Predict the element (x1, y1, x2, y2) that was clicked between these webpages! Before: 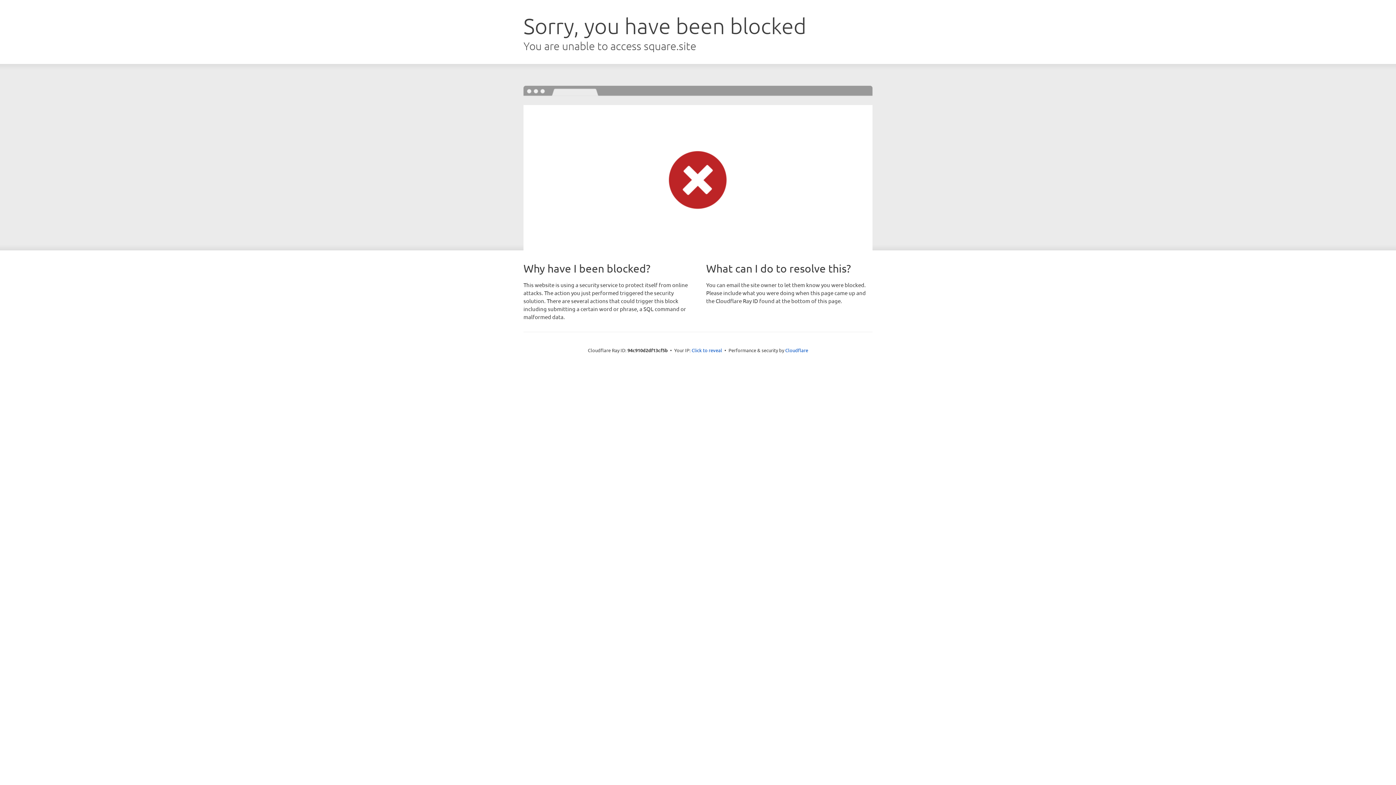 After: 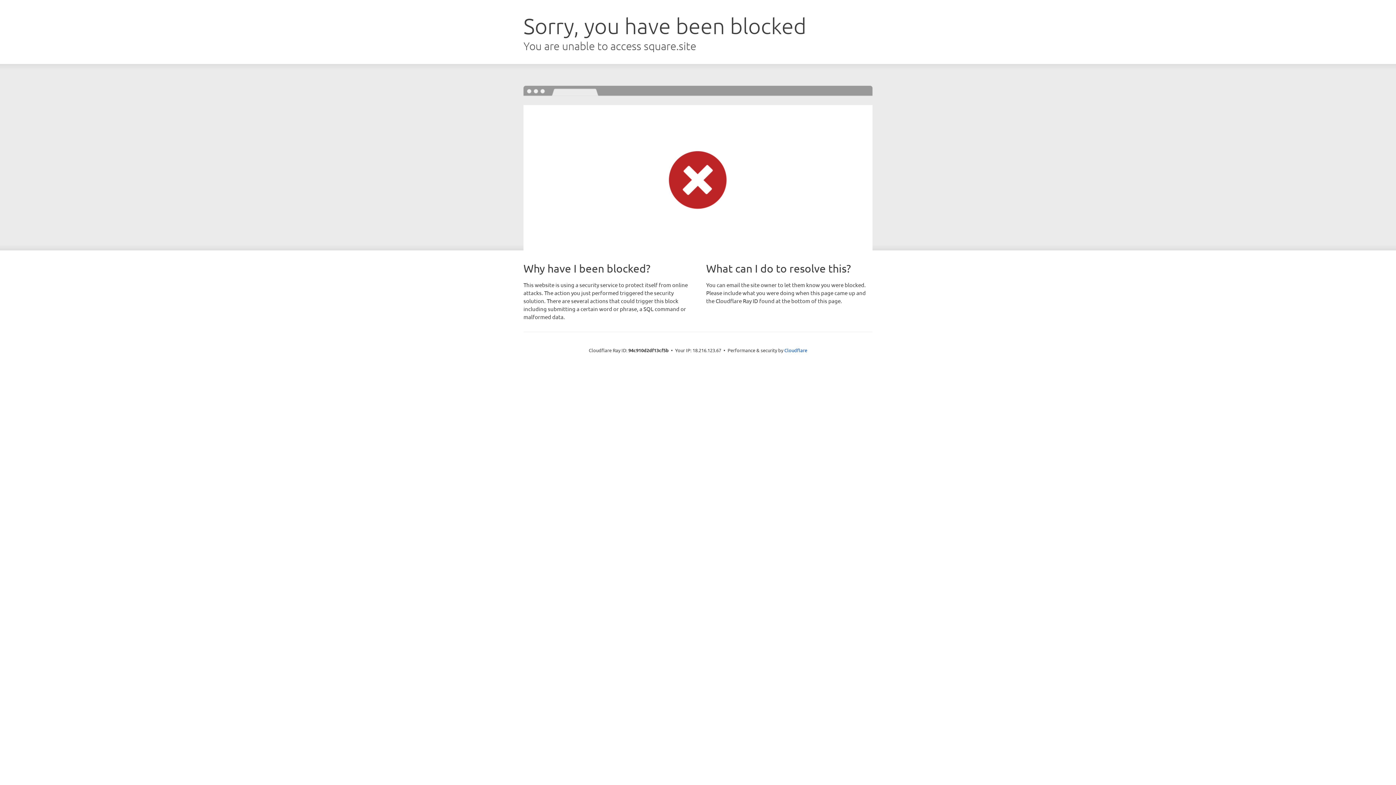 Action: bbox: (691, 346, 722, 353) label: Click to reveal